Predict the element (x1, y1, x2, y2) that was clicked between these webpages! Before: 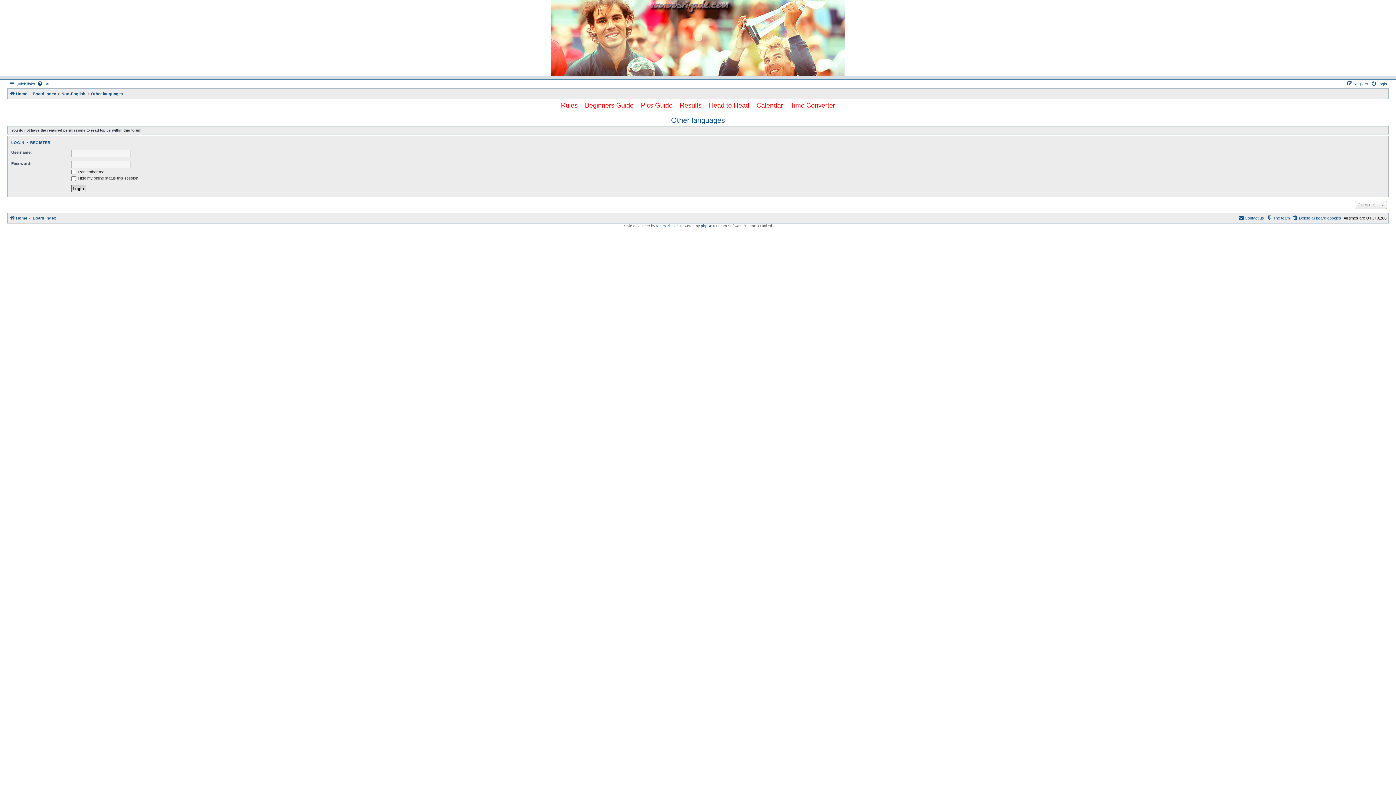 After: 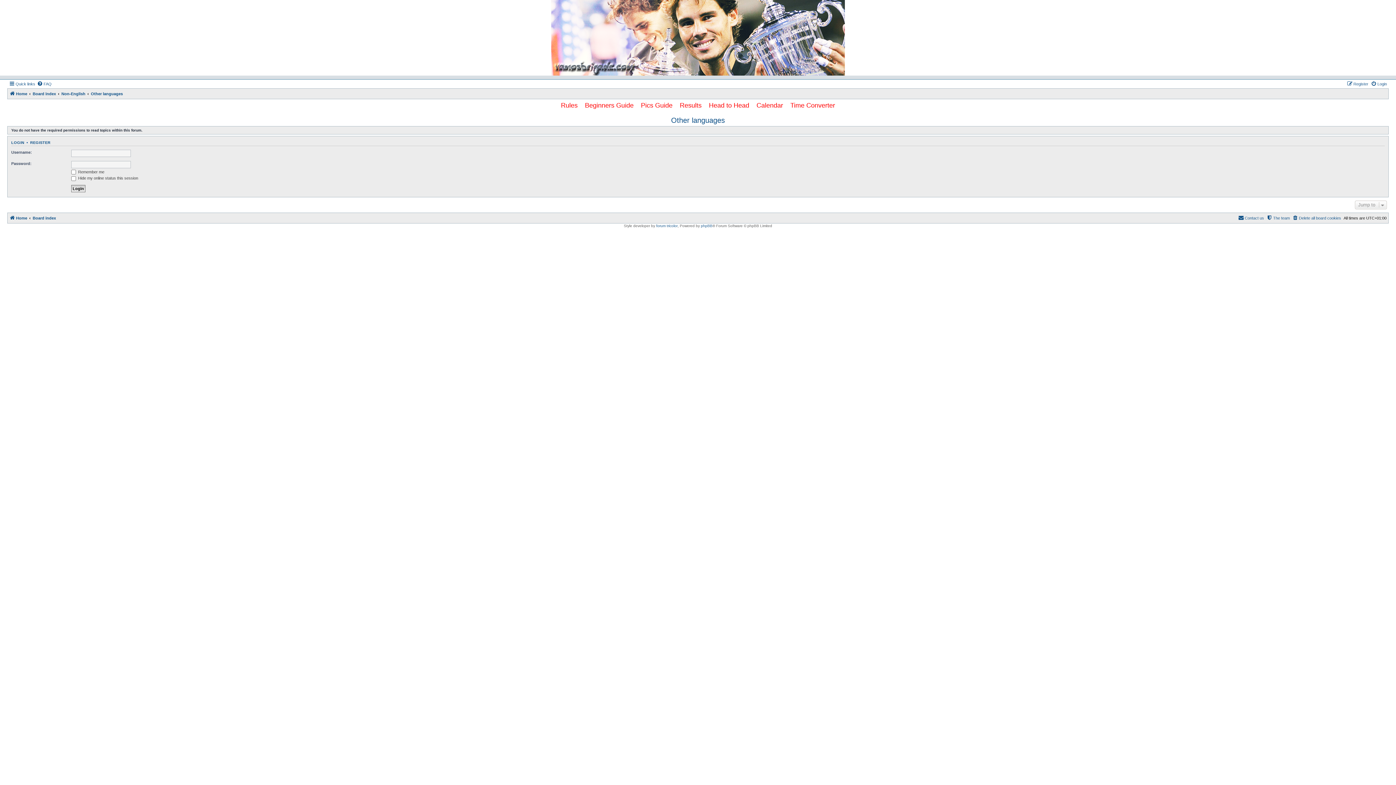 Action: bbox: (671, 116, 725, 124) label: Other languages